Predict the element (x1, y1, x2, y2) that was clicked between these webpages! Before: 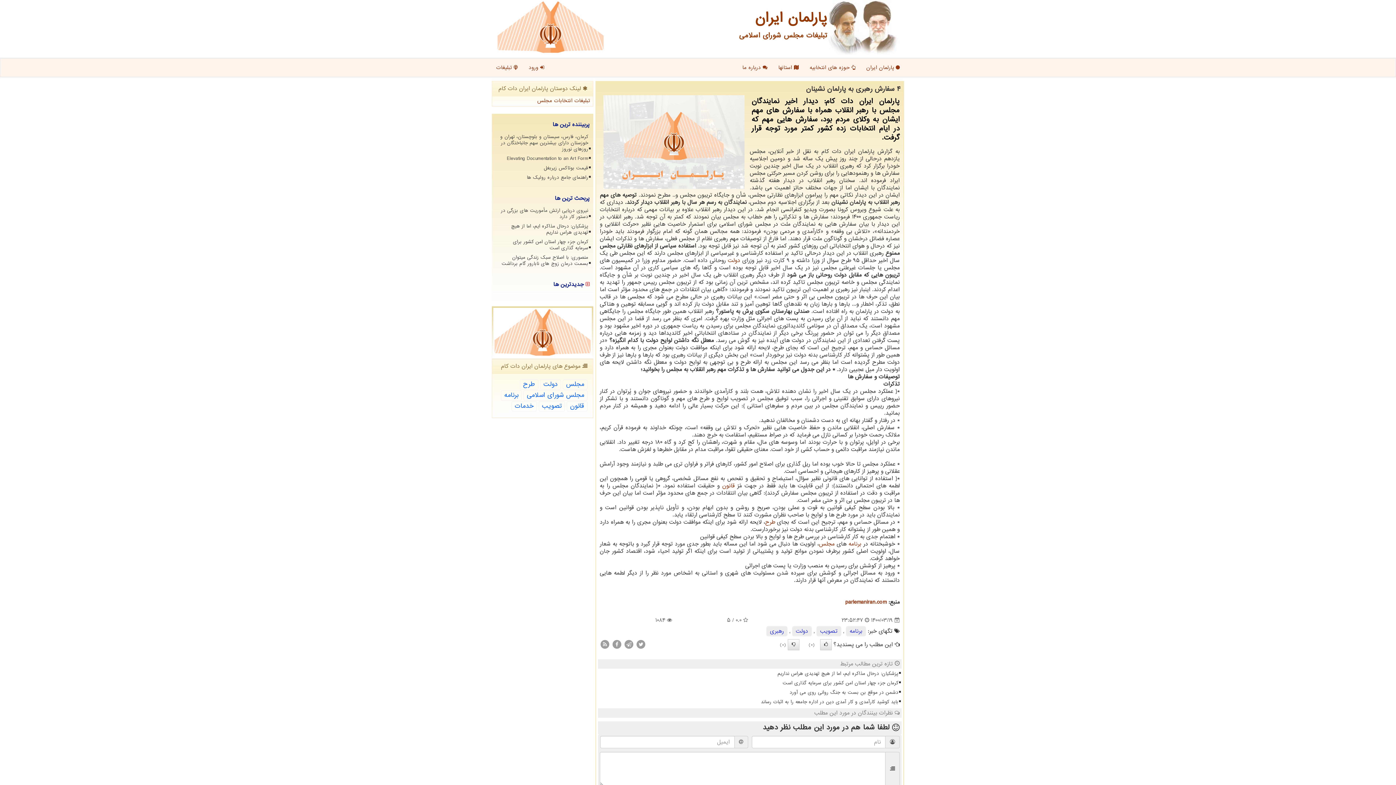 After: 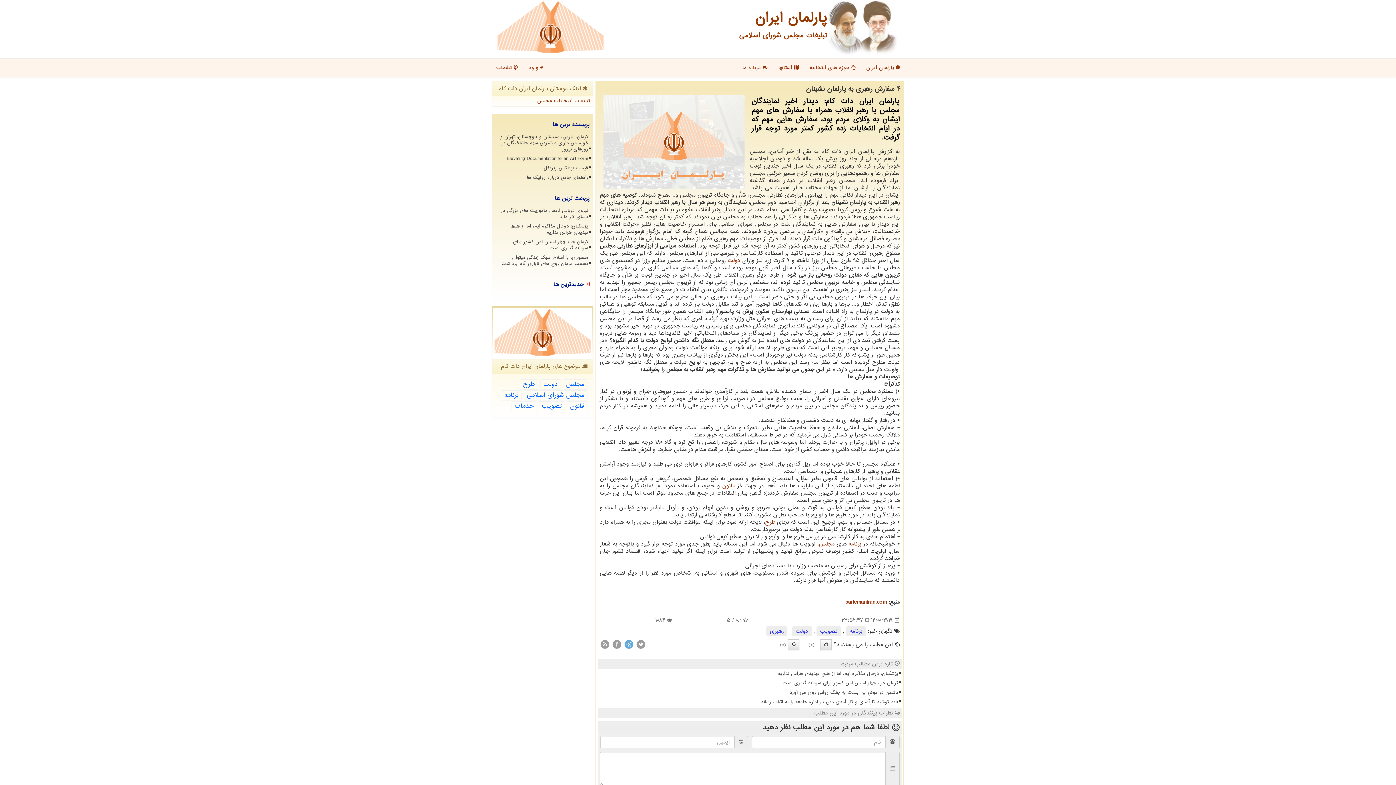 Action: bbox: (624, 640, 634, 649)